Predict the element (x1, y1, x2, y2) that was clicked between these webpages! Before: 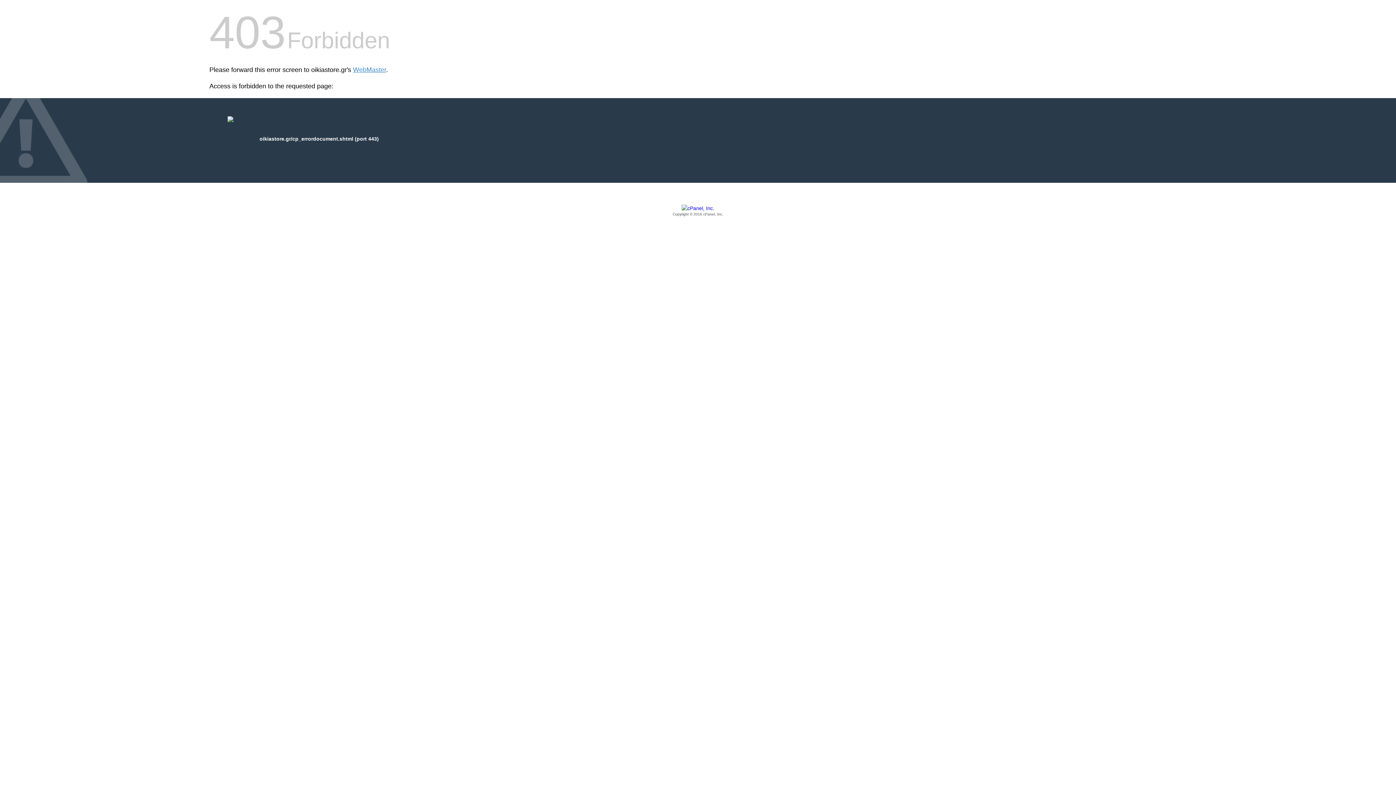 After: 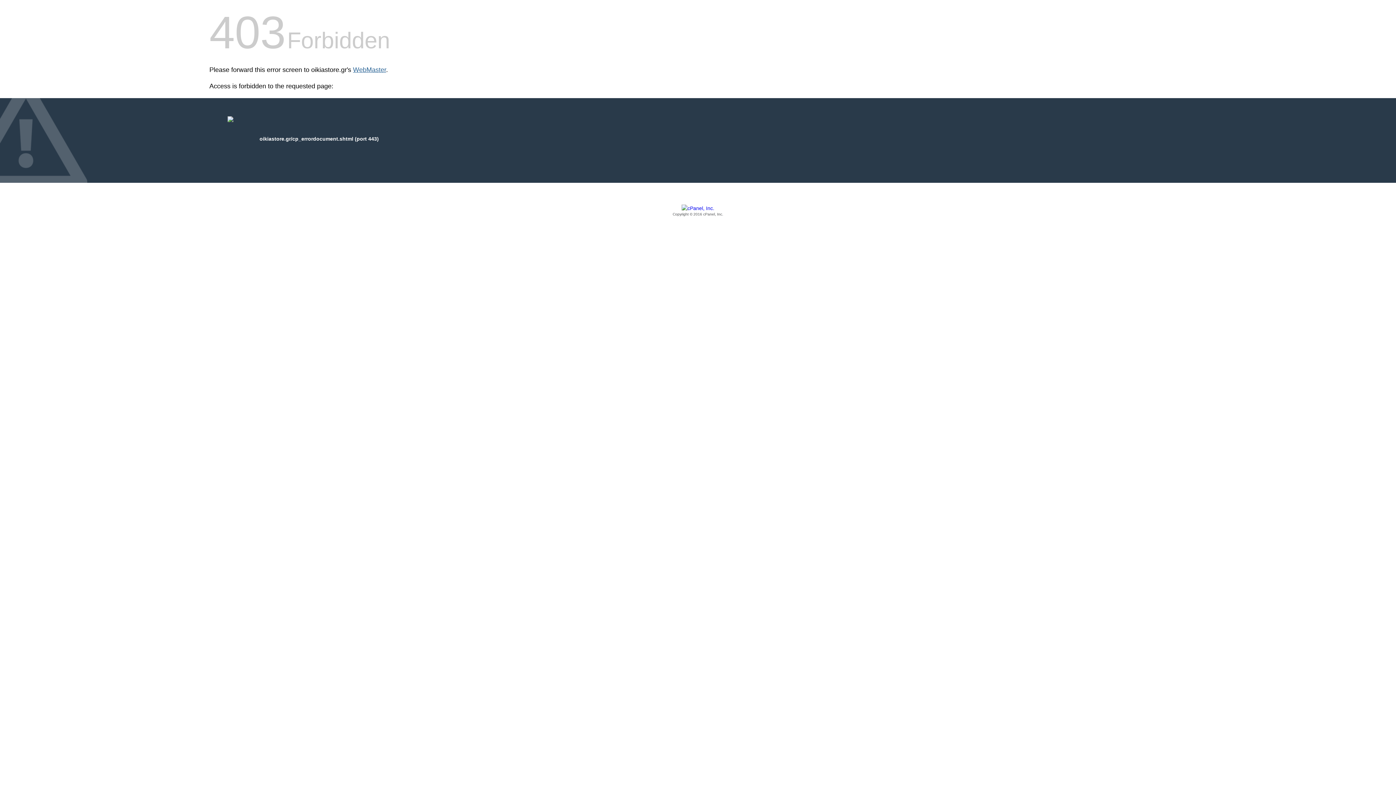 Action: label: WebMaster bbox: (353, 66, 386, 73)